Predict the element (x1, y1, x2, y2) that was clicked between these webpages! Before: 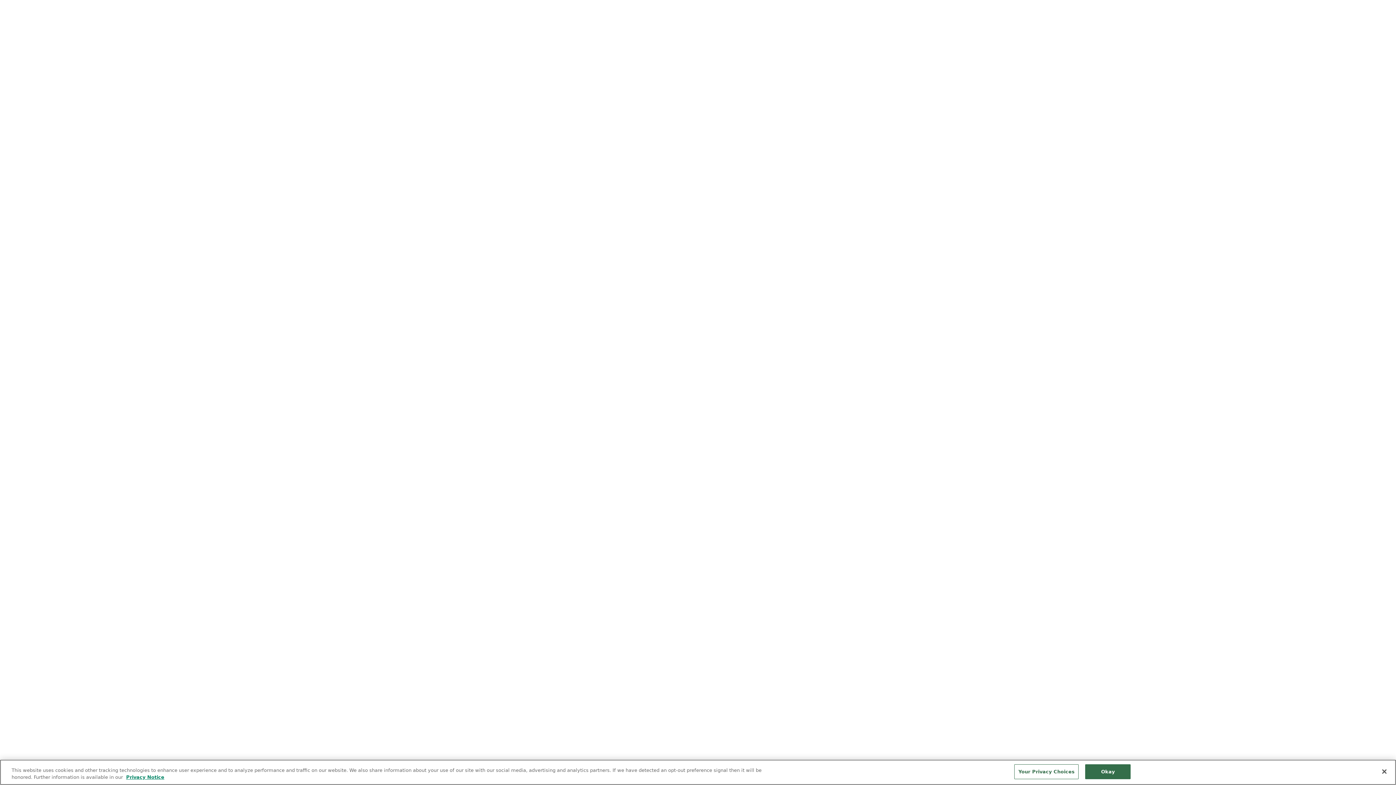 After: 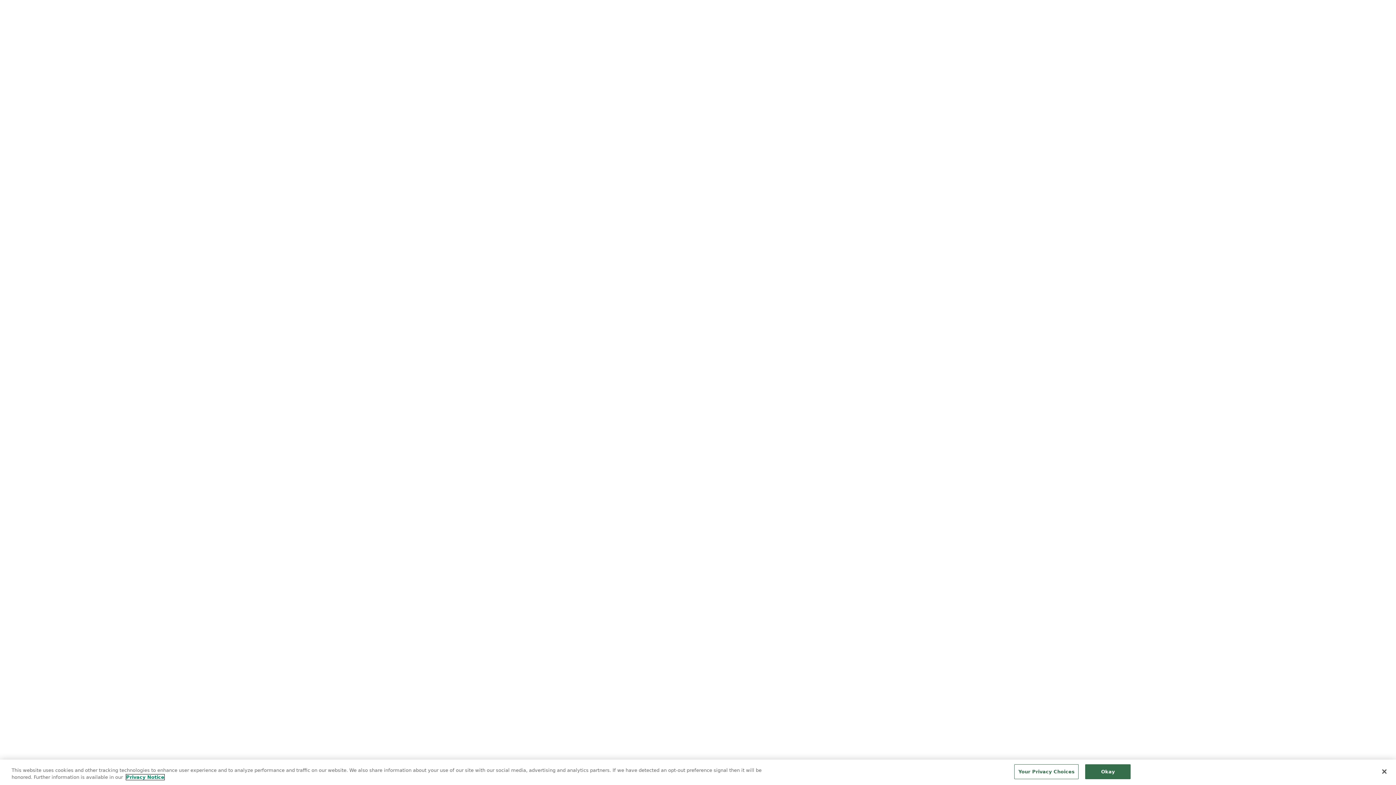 Action: label: More information about your privacy in our Privacy Notice, opens in a new tab bbox: (126, 774, 164, 780)